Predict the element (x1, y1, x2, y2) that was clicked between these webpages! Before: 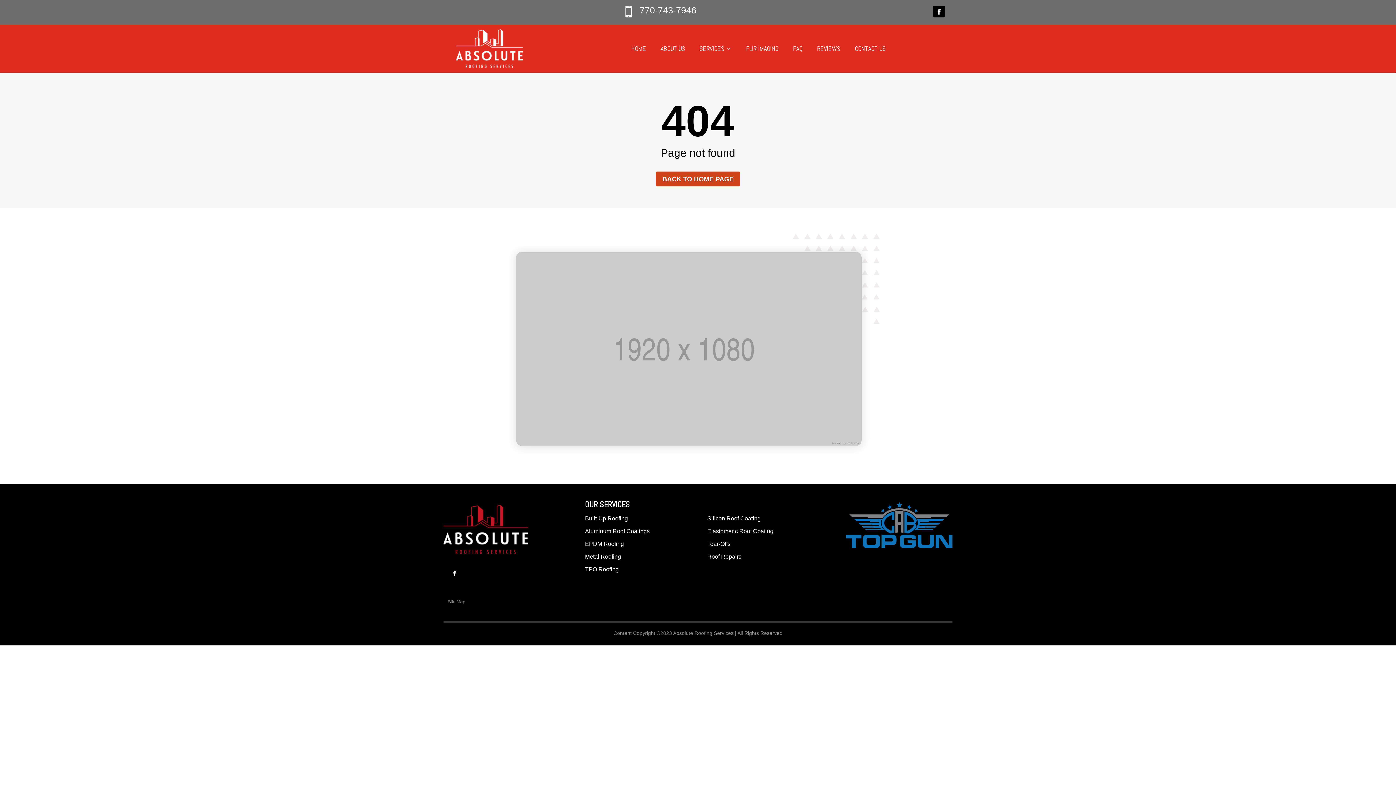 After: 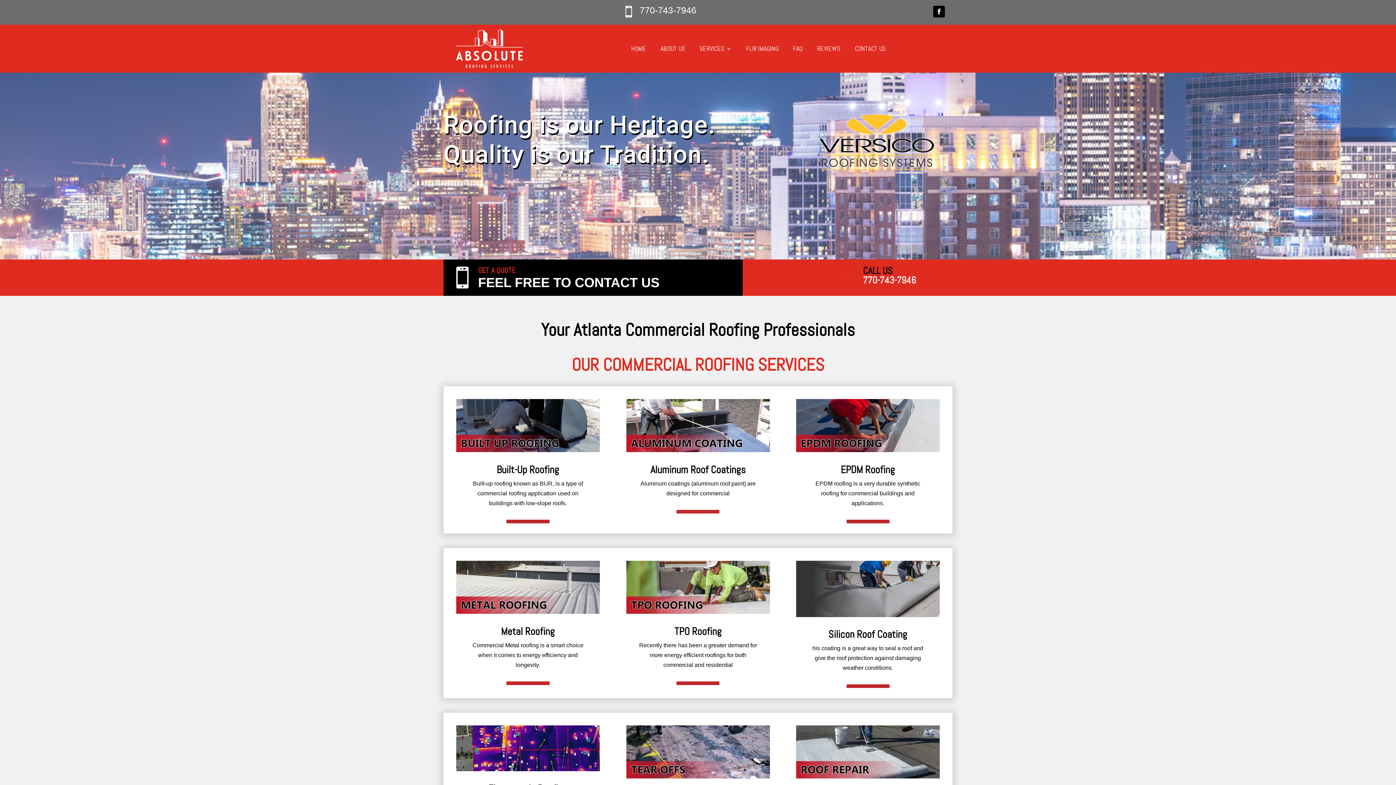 Action: bbox: (456, 64, 522, 71)